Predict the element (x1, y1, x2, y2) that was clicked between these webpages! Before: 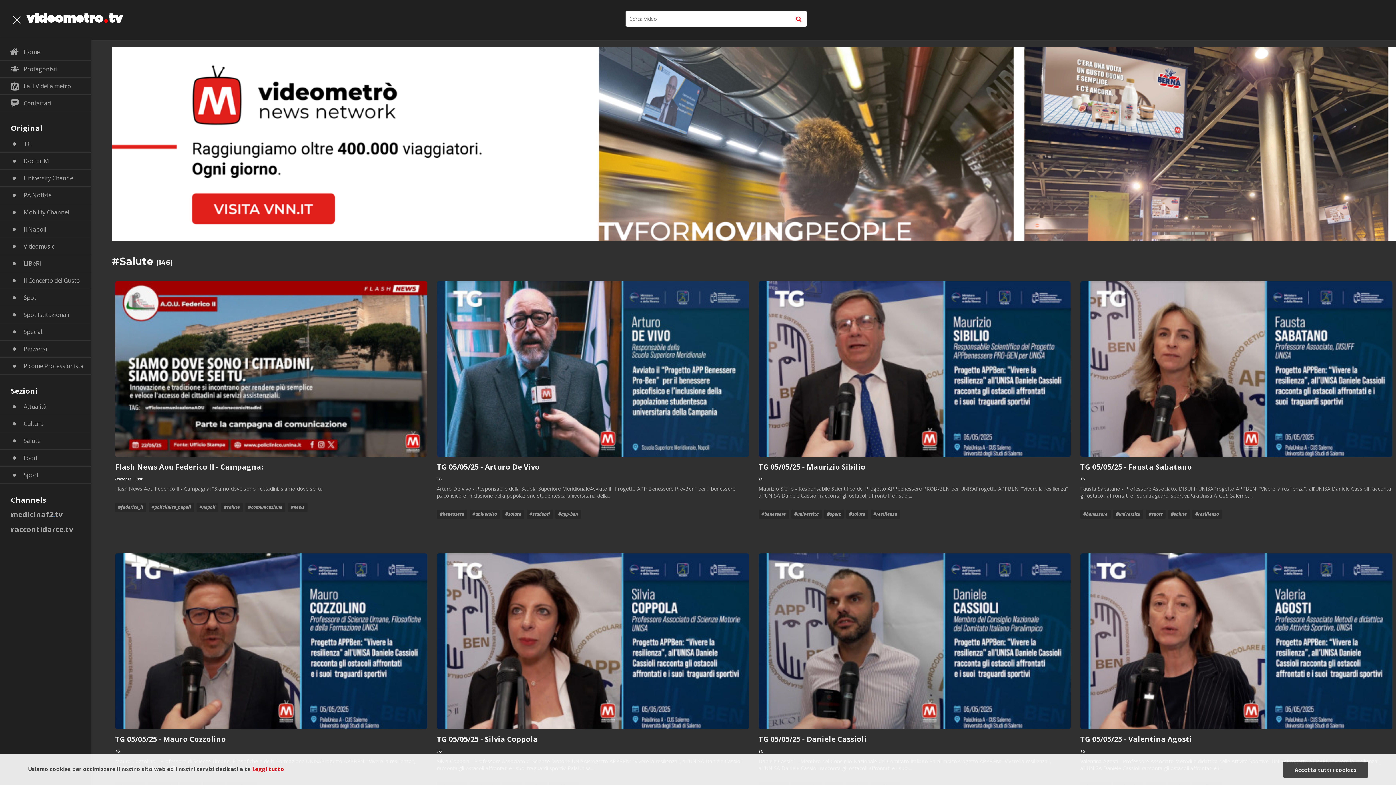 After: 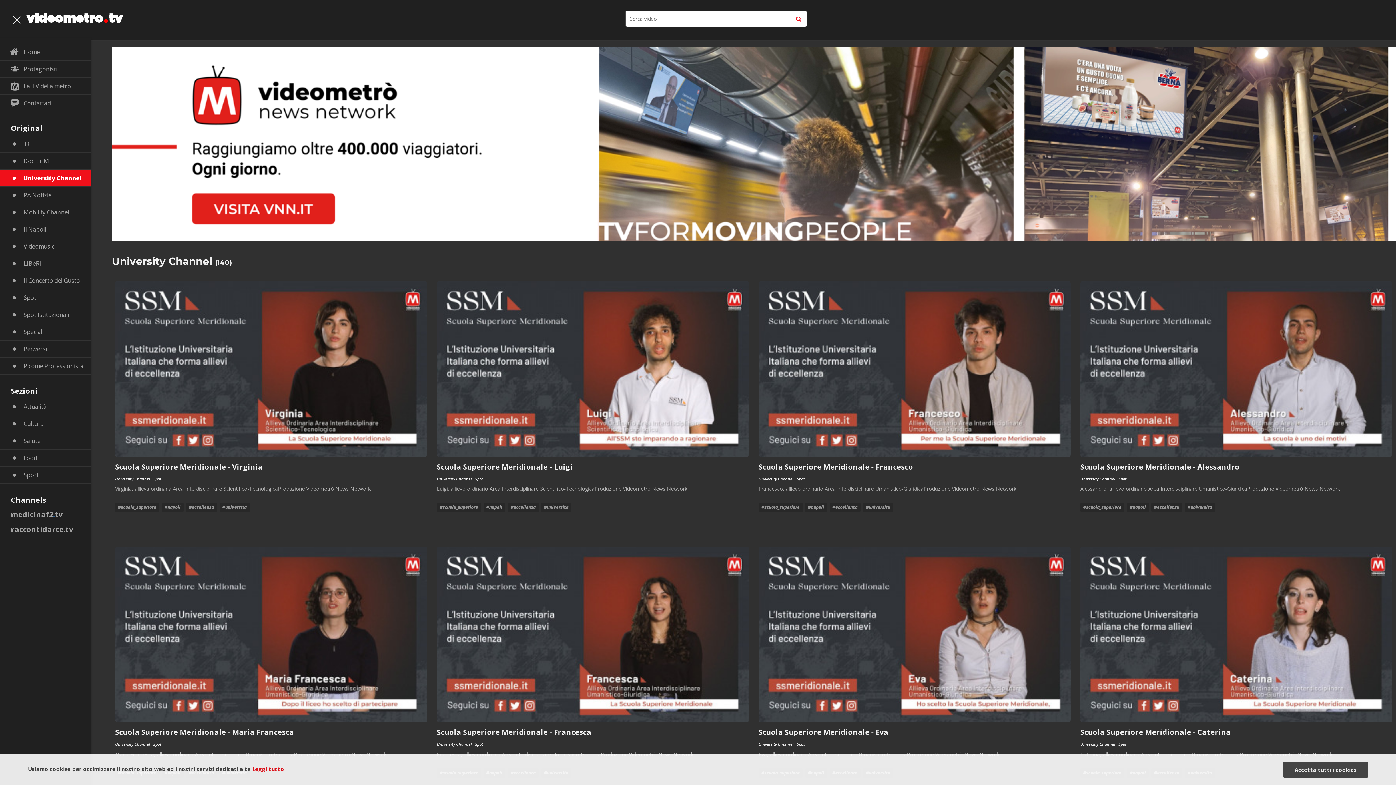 Action: label: University Channel bbox: (0, 169, 90, 186)